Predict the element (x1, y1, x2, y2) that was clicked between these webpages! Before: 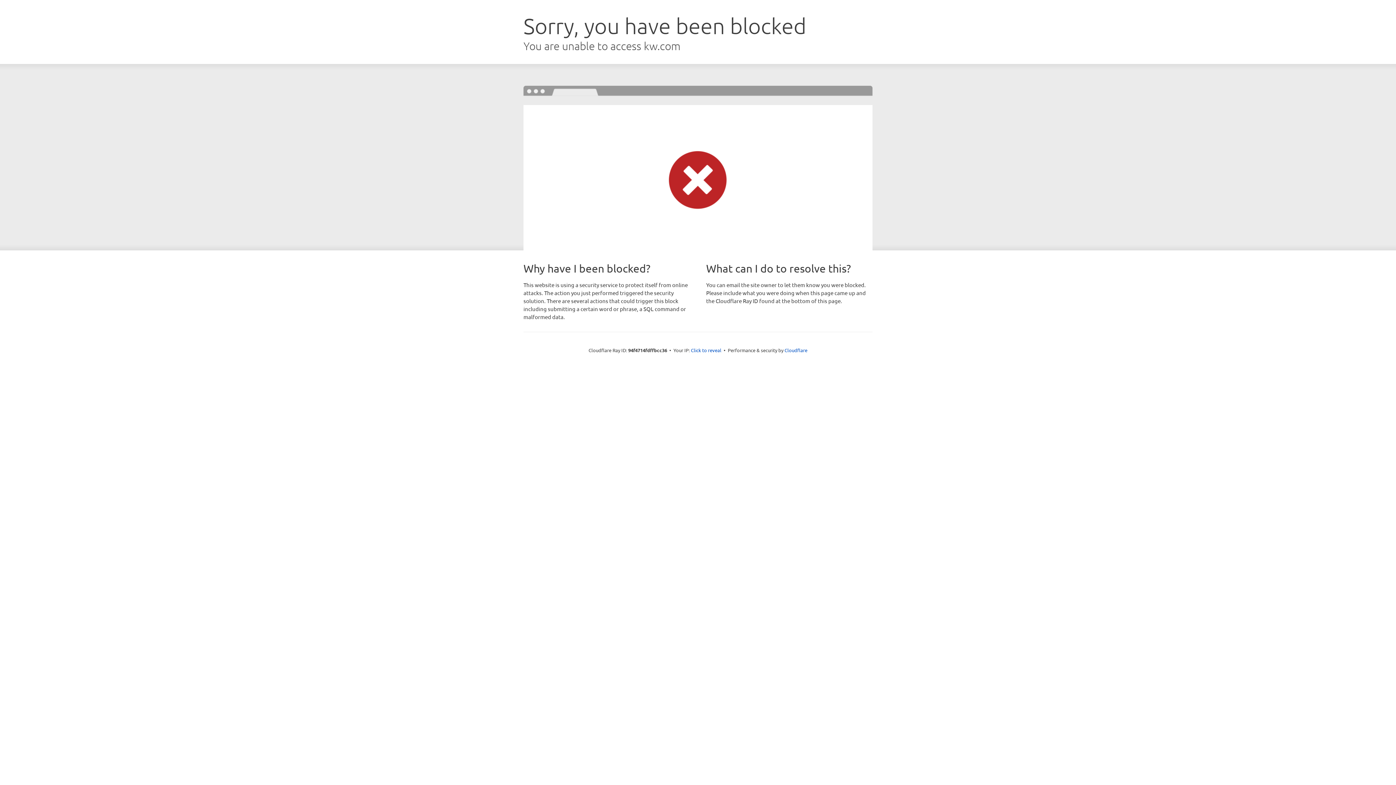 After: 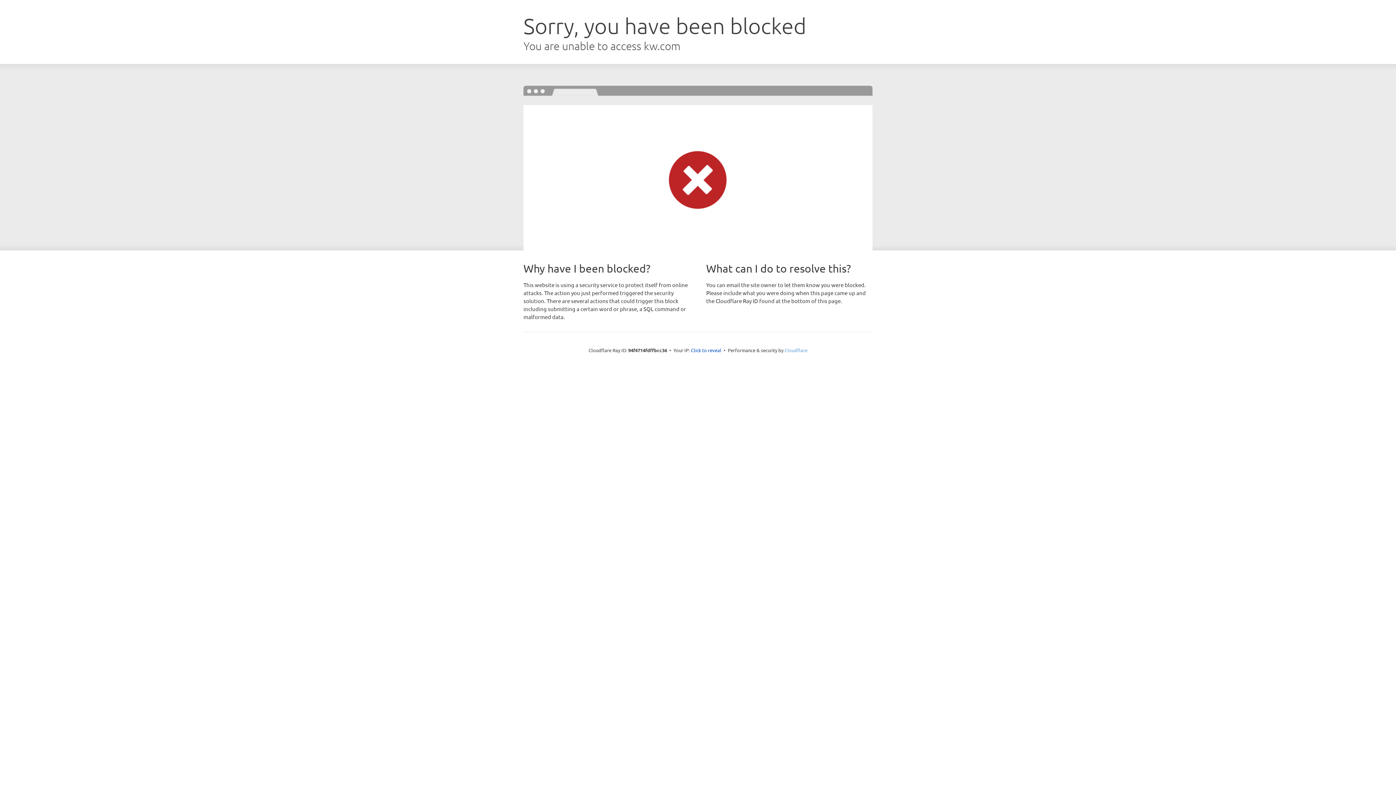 Action: bbox: (784, 347, 807, 353) label: Cloudflare